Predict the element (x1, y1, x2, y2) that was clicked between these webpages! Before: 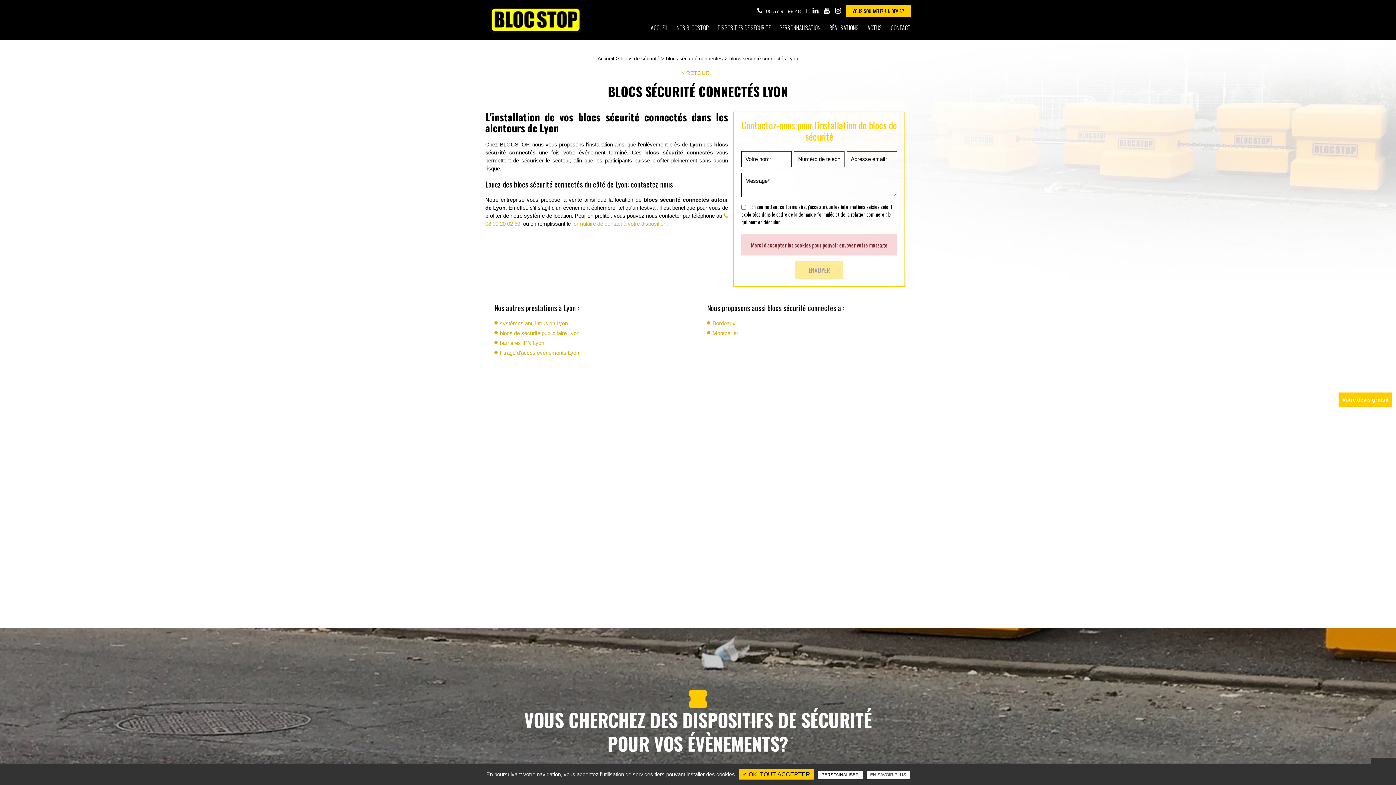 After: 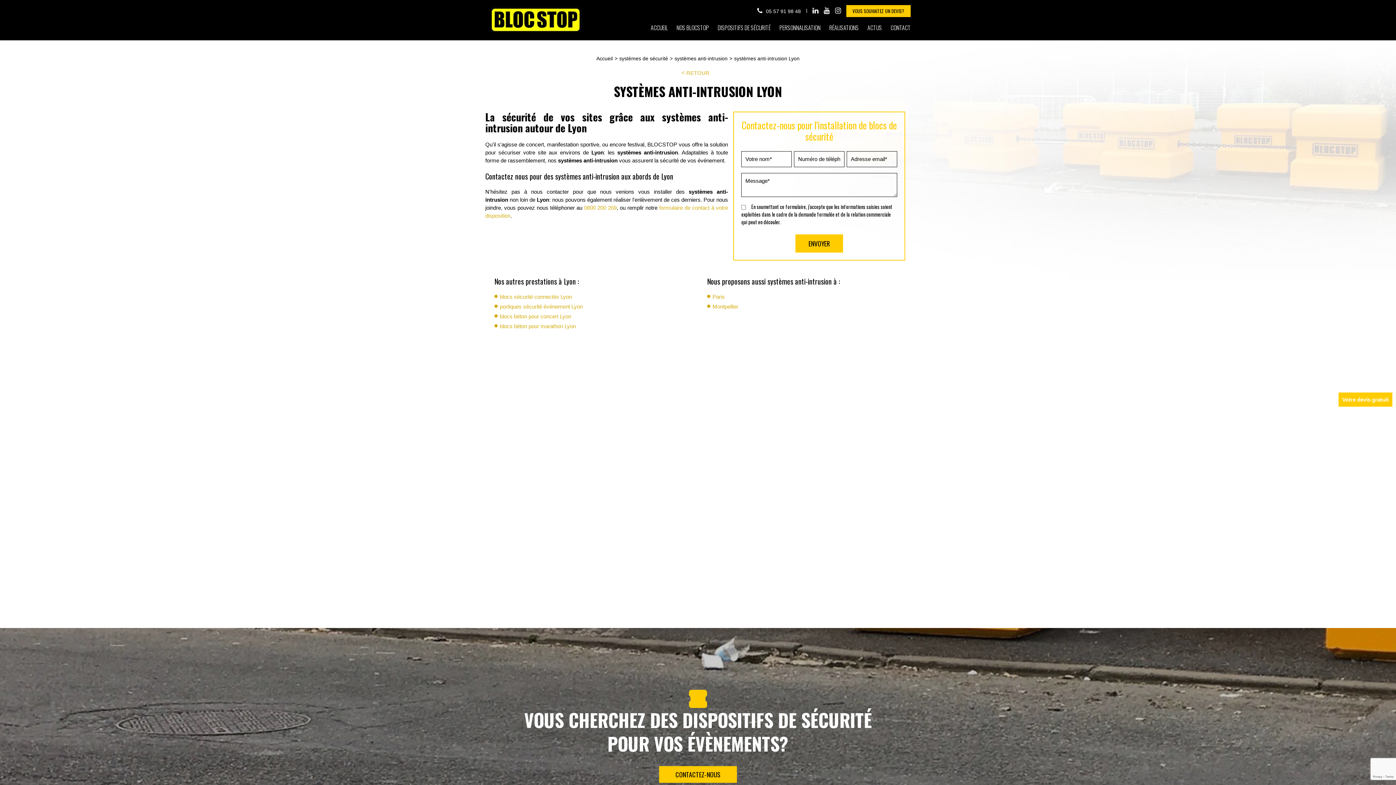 Action: bbox: (494, 320, 568, 326) label: systèmes anti-intrusion Lyon